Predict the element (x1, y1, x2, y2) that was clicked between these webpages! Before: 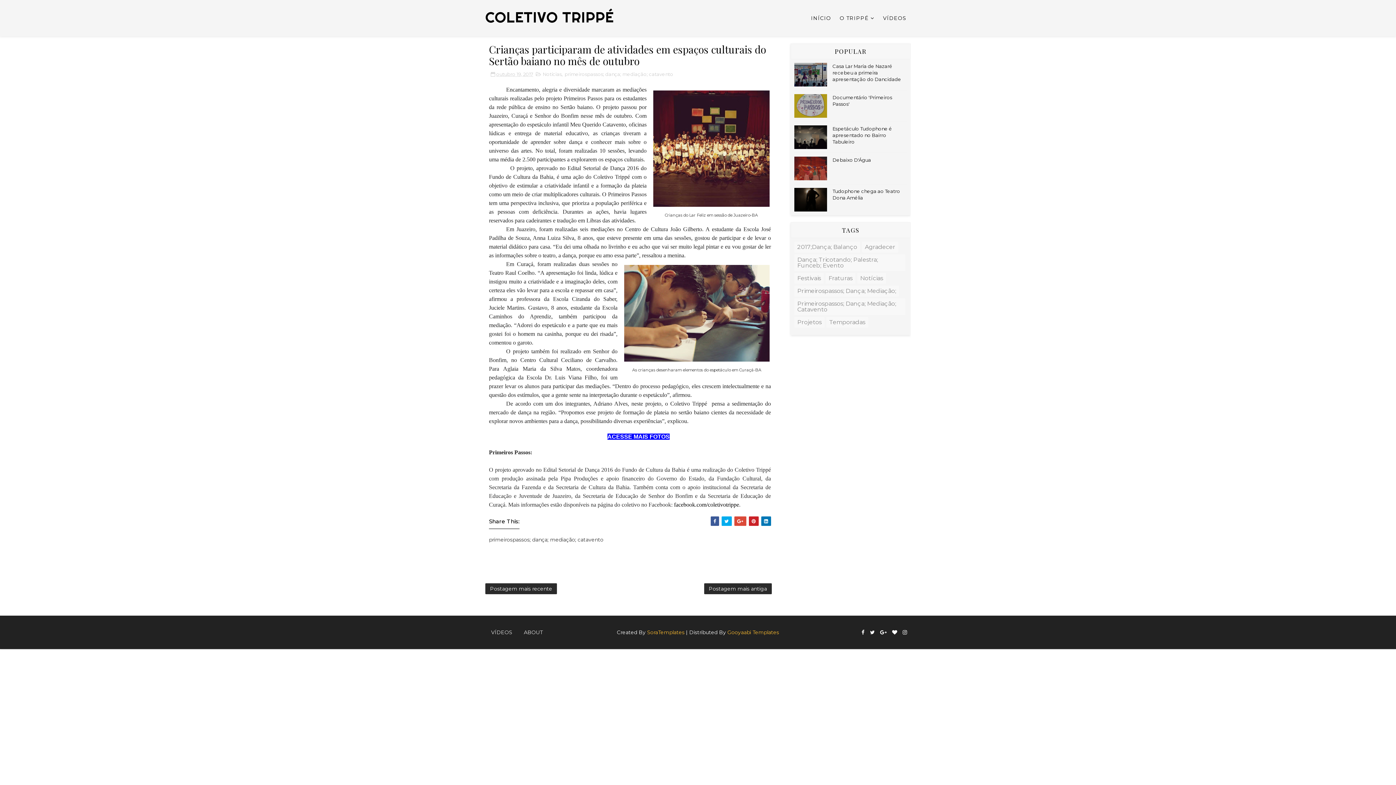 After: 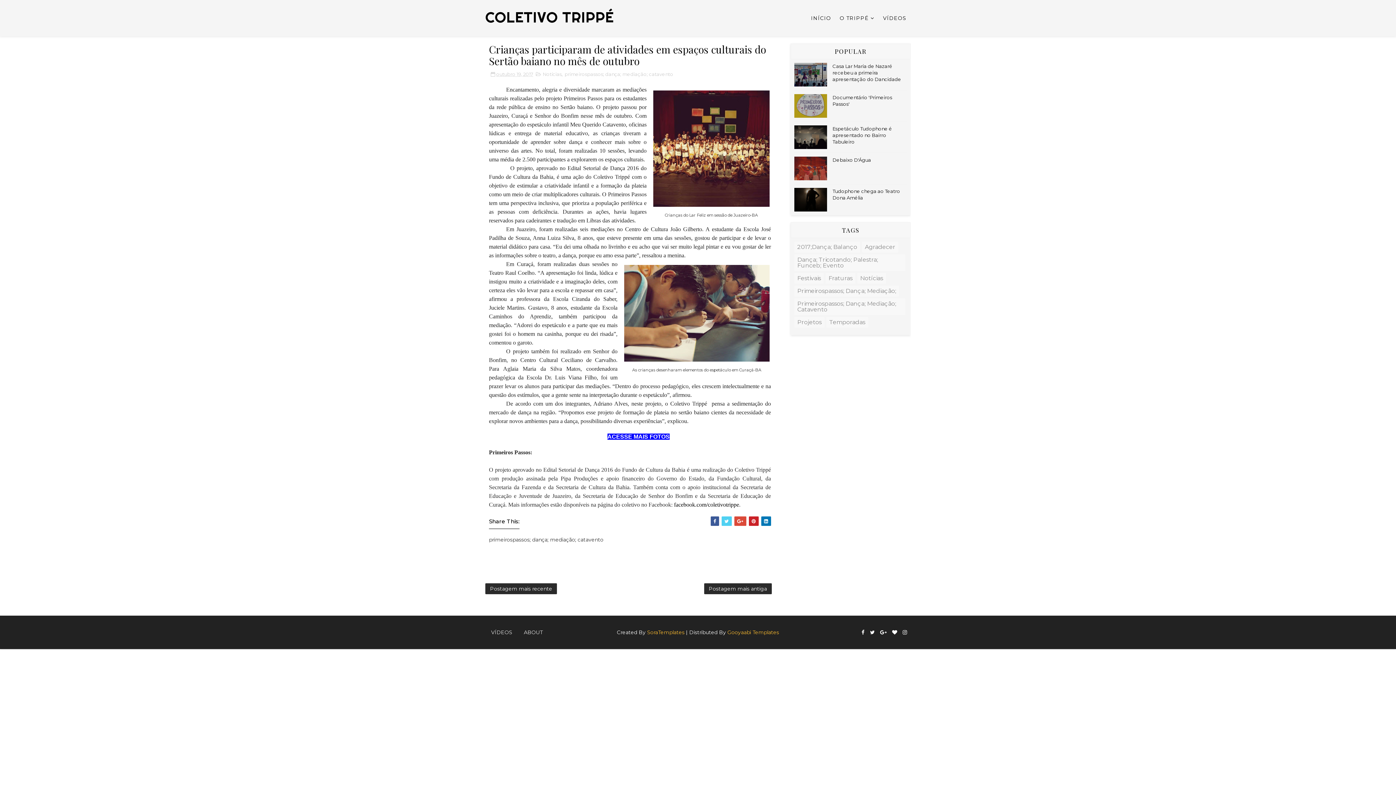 Action: bbox: (721, 516, 731, 526)